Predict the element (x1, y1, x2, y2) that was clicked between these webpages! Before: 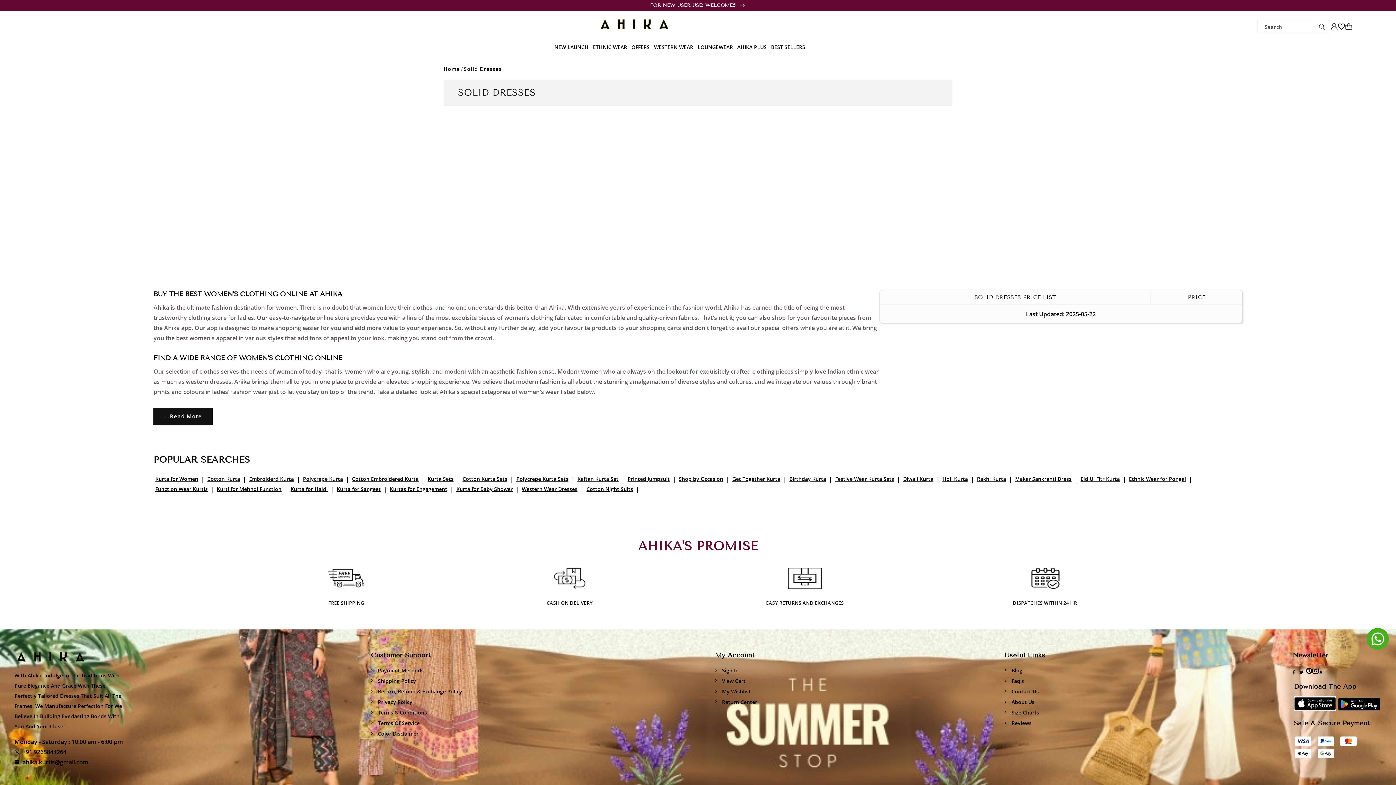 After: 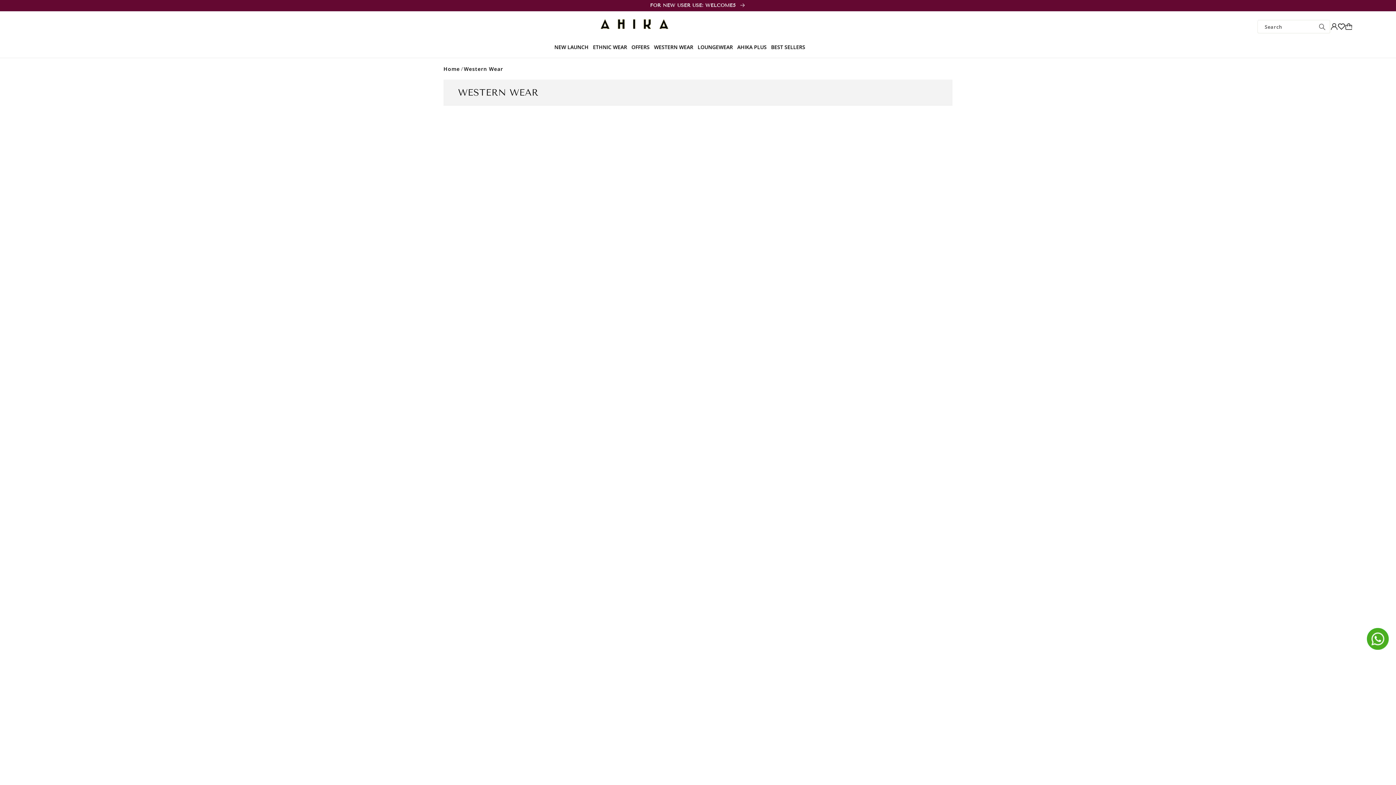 Action: bbox: (519, 484, 580, 494) label: Western Wear Dresses